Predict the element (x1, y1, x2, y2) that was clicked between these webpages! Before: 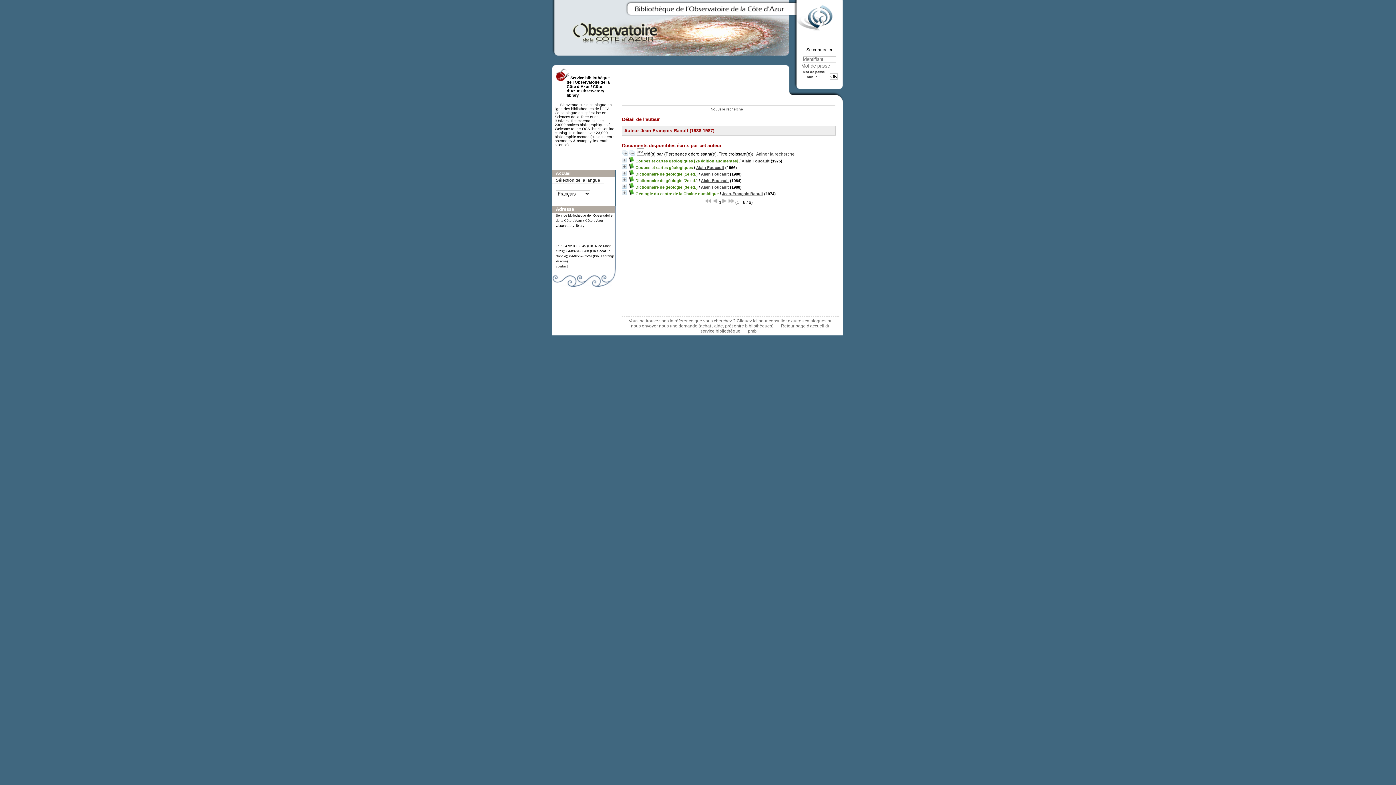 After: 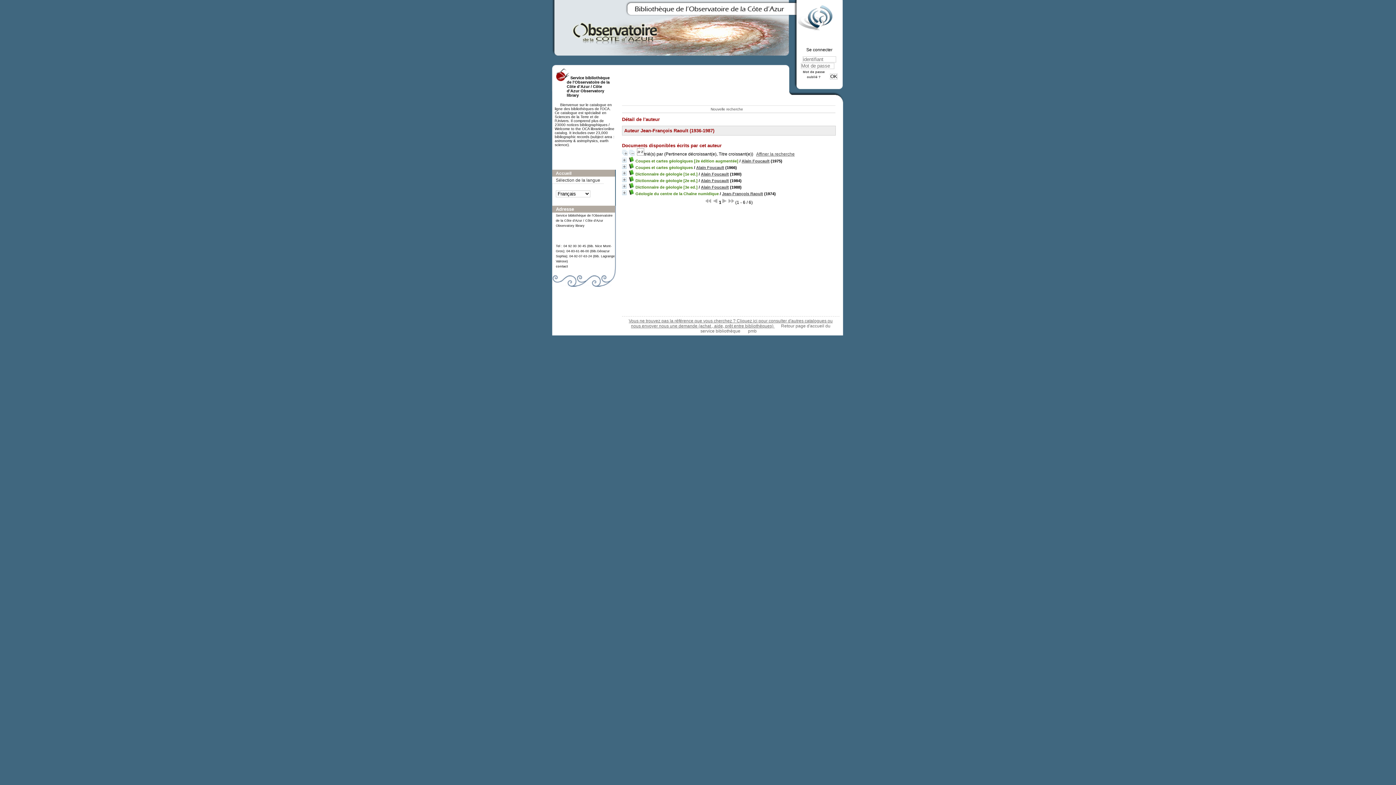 Action: label: Vous ne trouvez pas la référence que vous cherchez ? Cliquez ici pour consulter d'autres catalogues ou nous envoyer nous une demande (achat , aide, prêt entre bibliothèques)  bbox: (628, 318, 832, 328)